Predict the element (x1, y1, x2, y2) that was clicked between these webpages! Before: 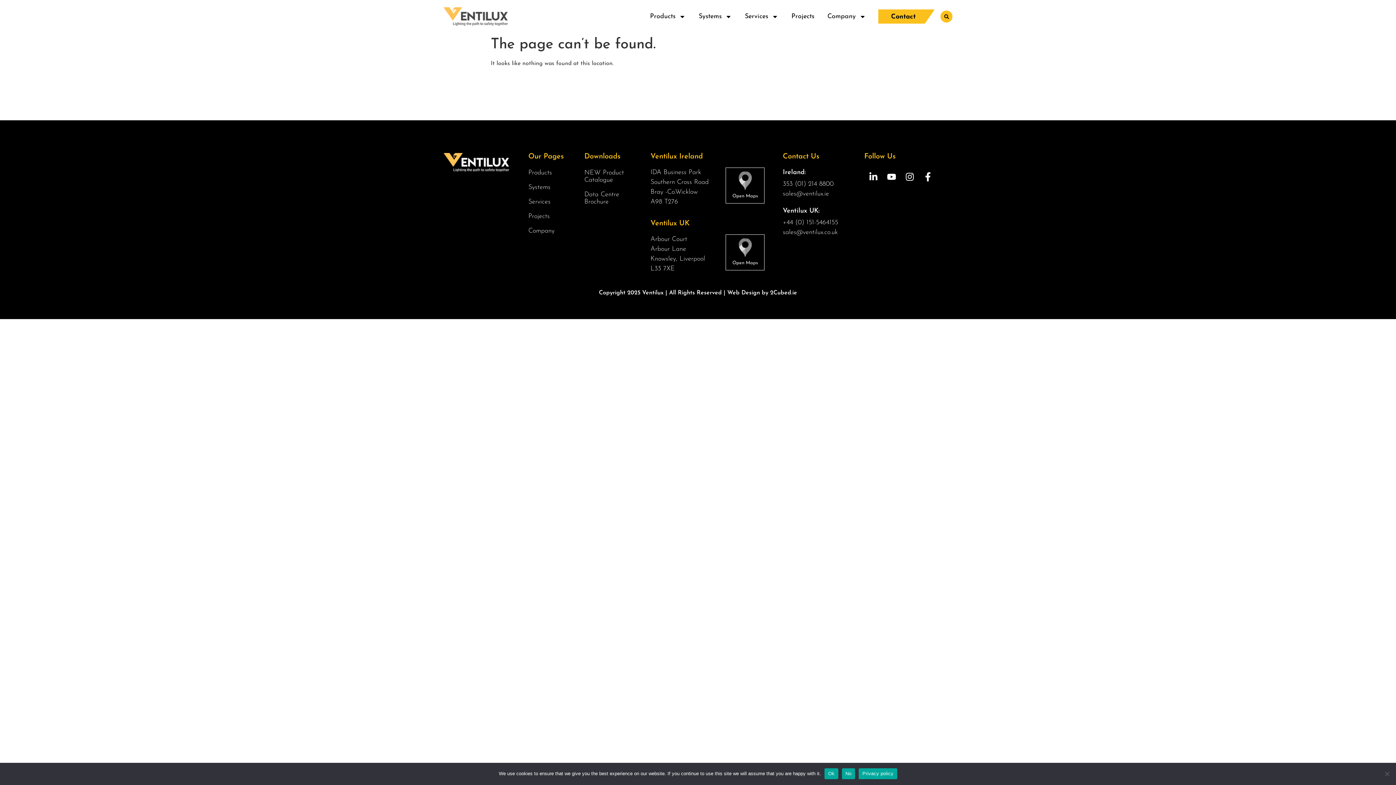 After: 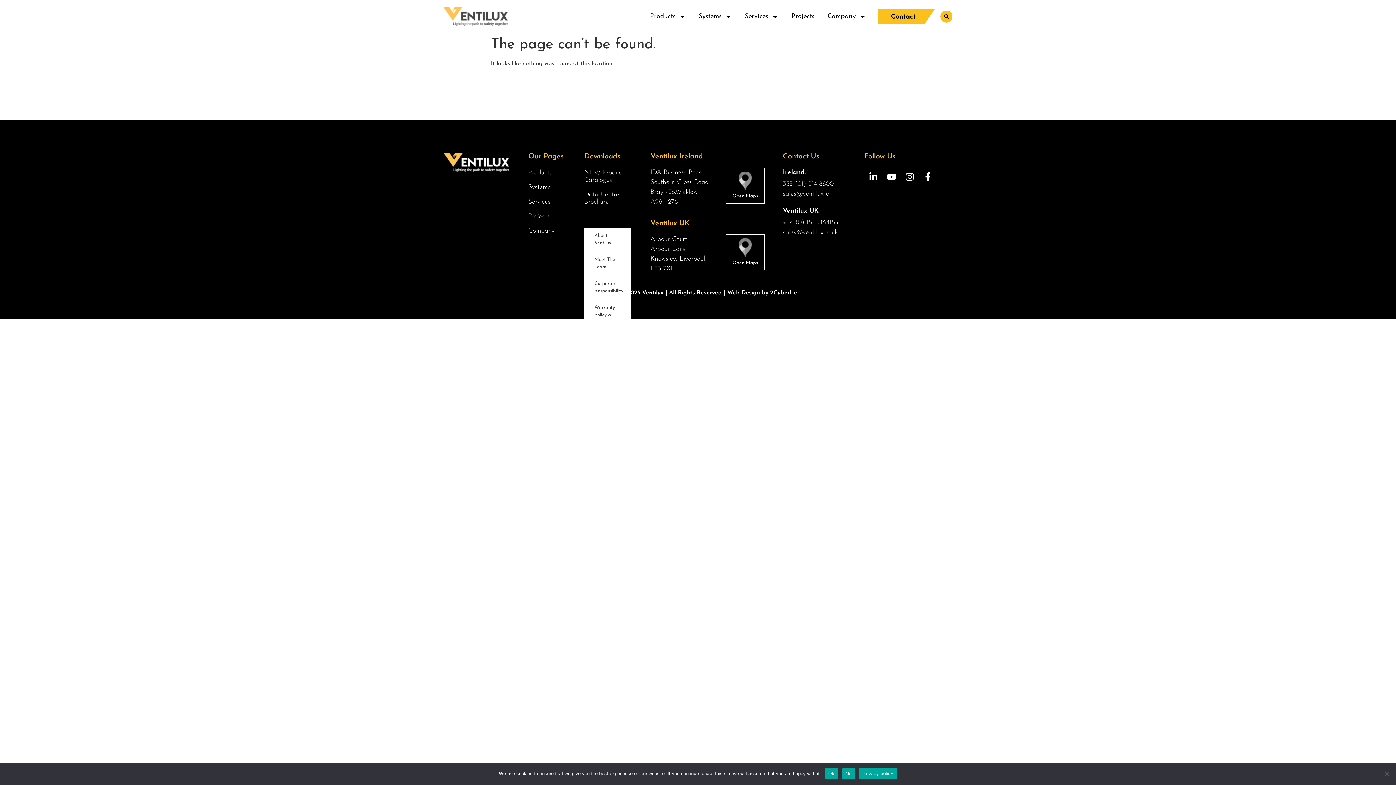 Action: bbox: (528, 227, 584, 235) label: Company